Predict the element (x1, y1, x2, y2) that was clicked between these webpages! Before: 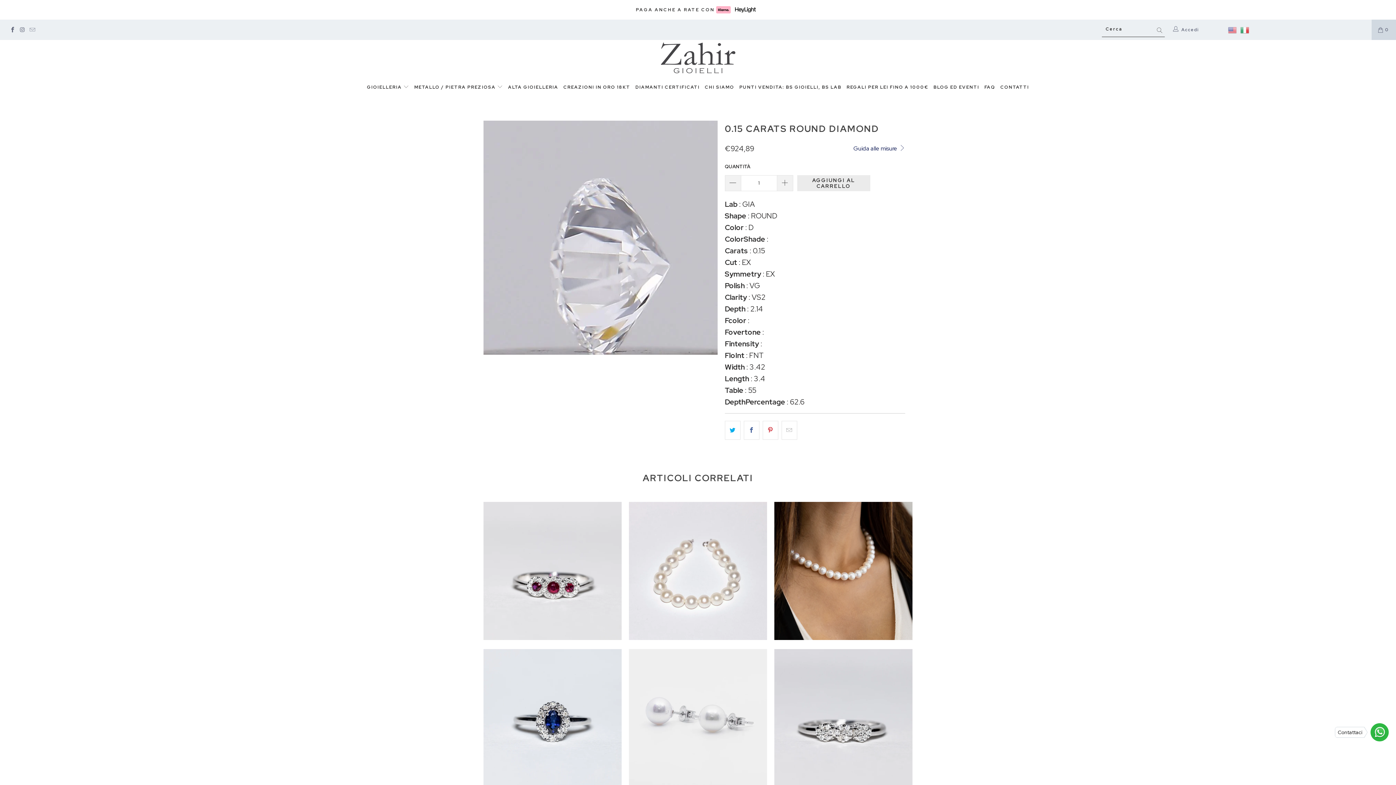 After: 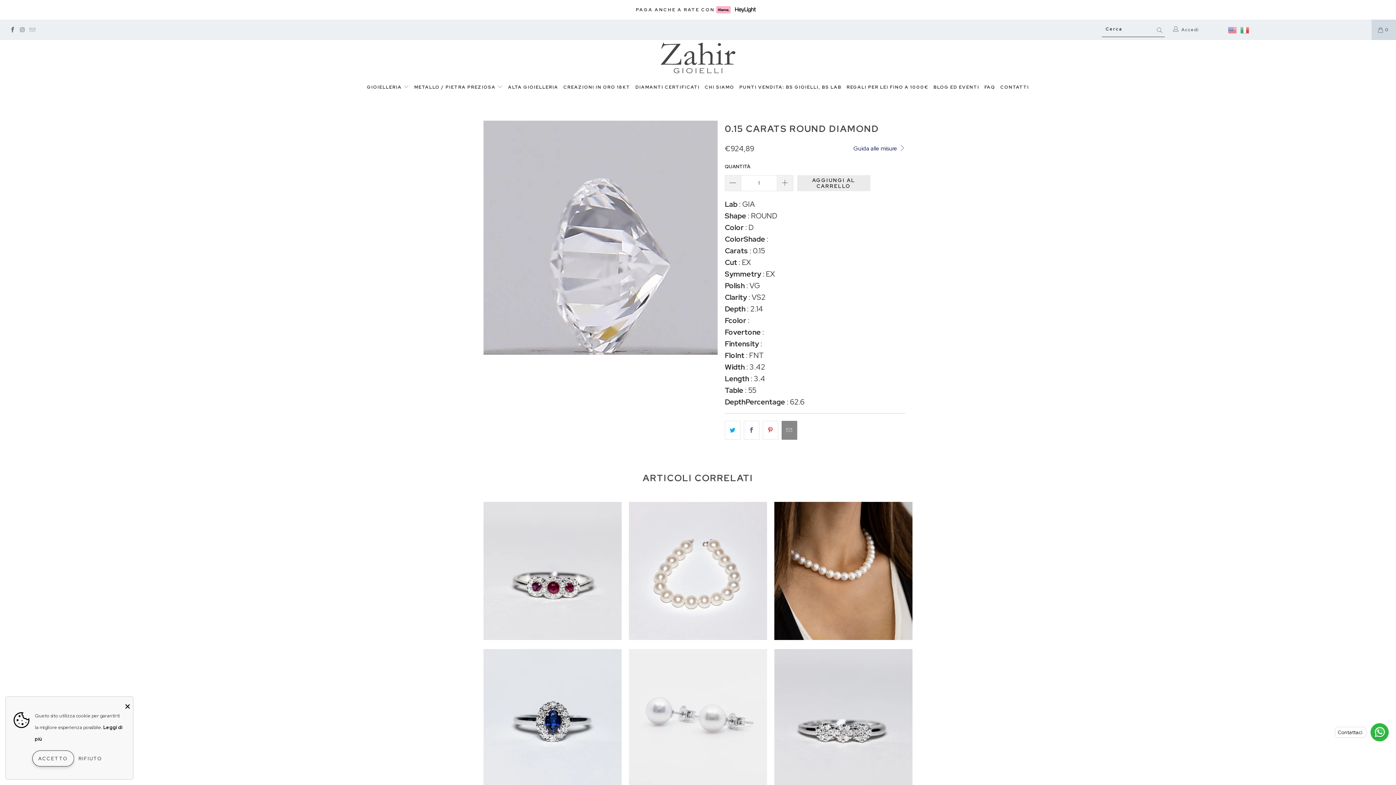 Action: bbox: (781, 421, 797, 439)